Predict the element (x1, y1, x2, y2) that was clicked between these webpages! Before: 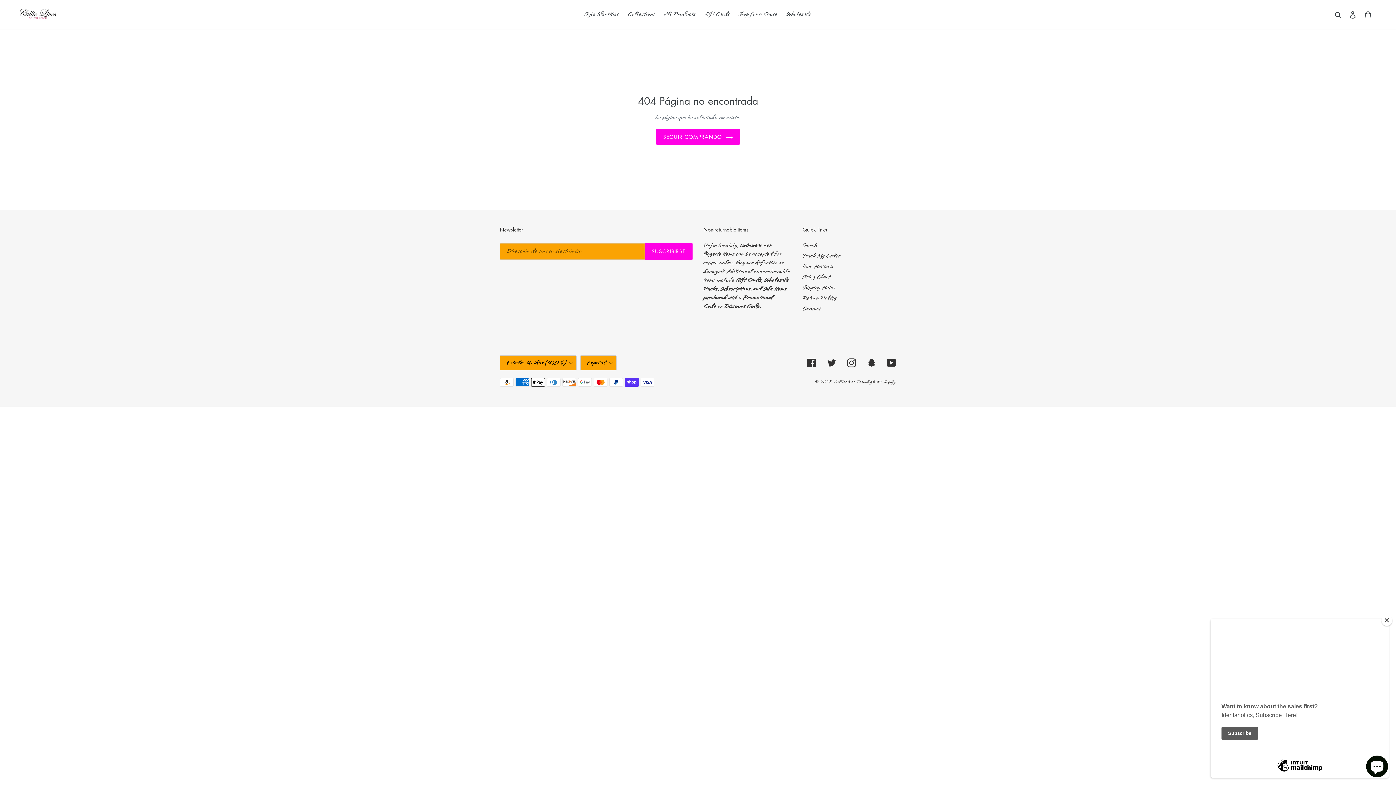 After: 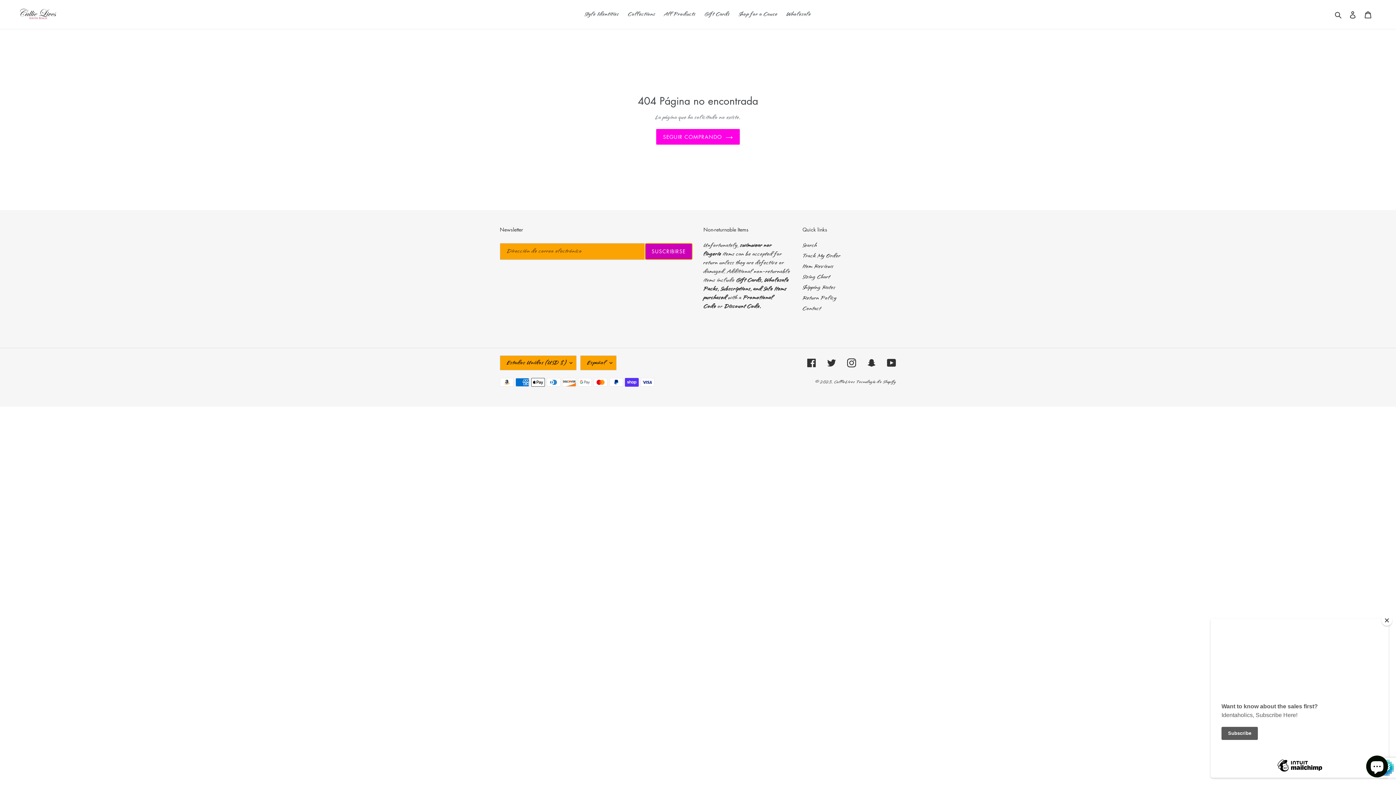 Action: label: SUSCRIBIRSE bbox: (644, 243, 692, 259)